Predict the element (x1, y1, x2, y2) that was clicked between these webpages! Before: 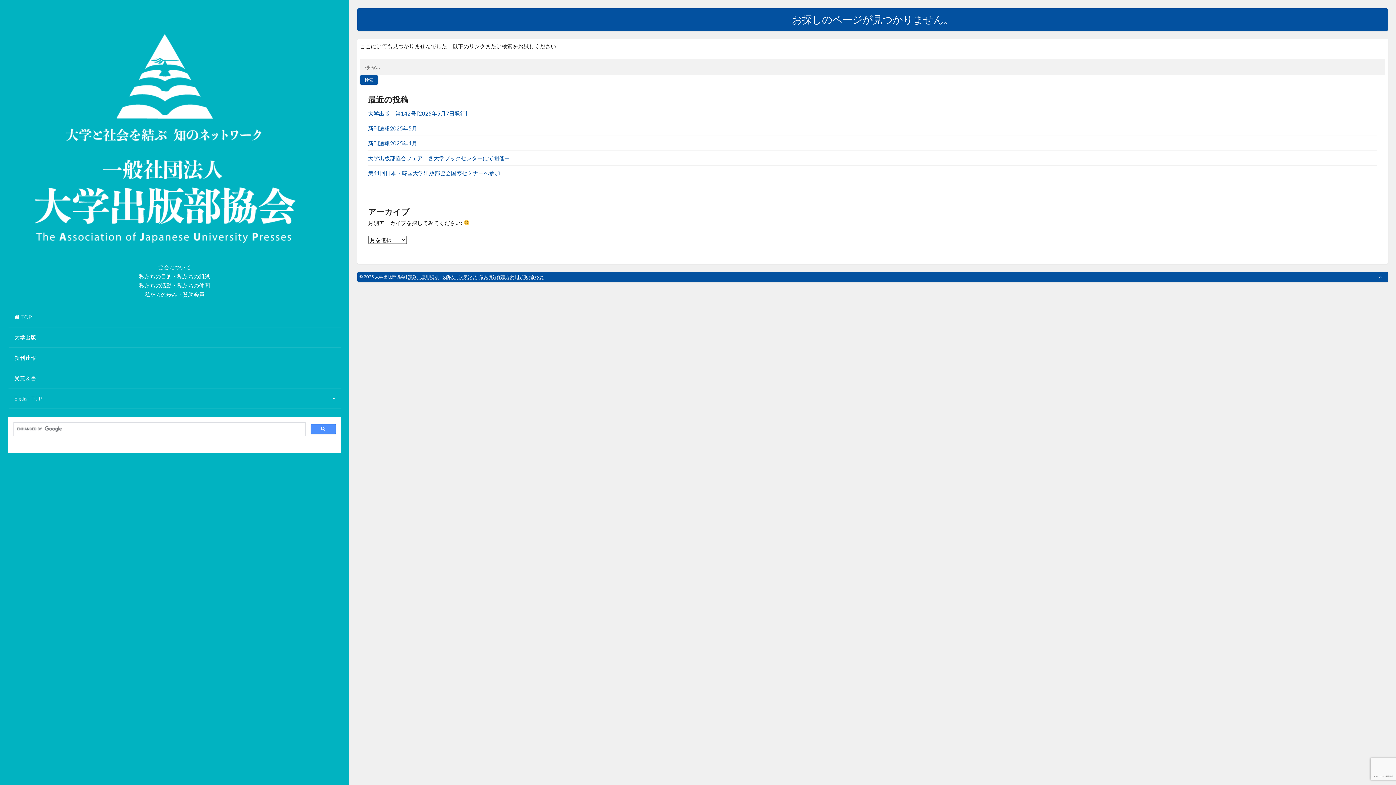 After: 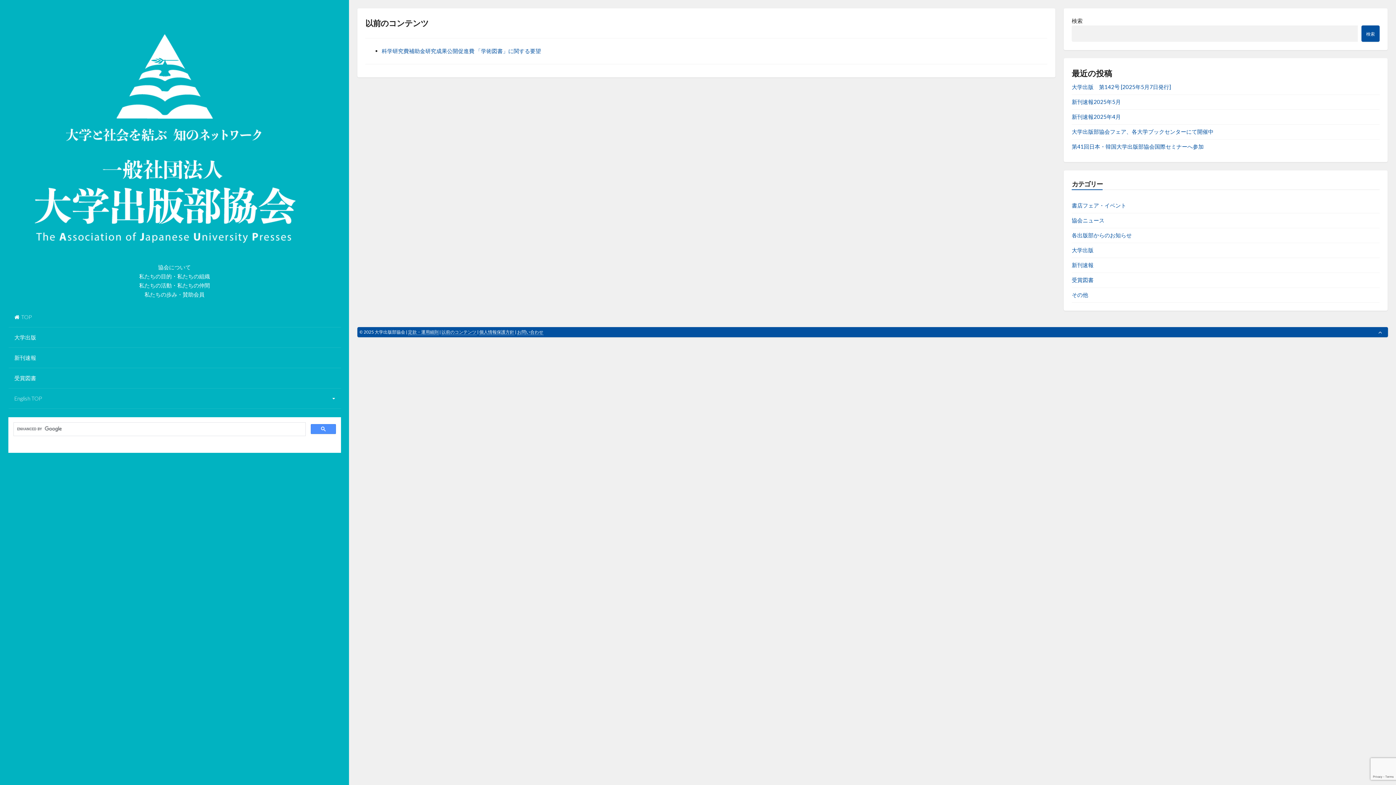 Action: label: 以前のコンテンツ bbox: (441, 274, 476, 280)